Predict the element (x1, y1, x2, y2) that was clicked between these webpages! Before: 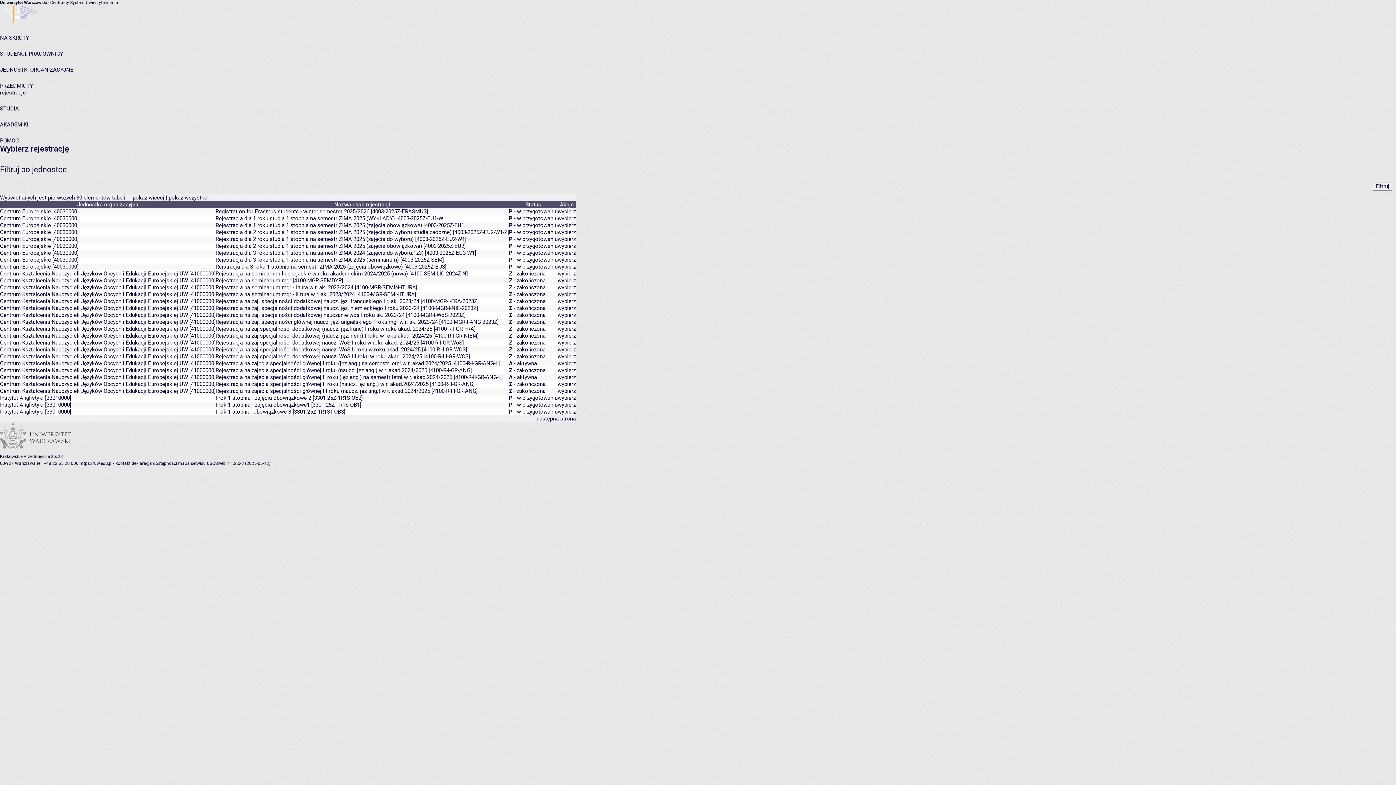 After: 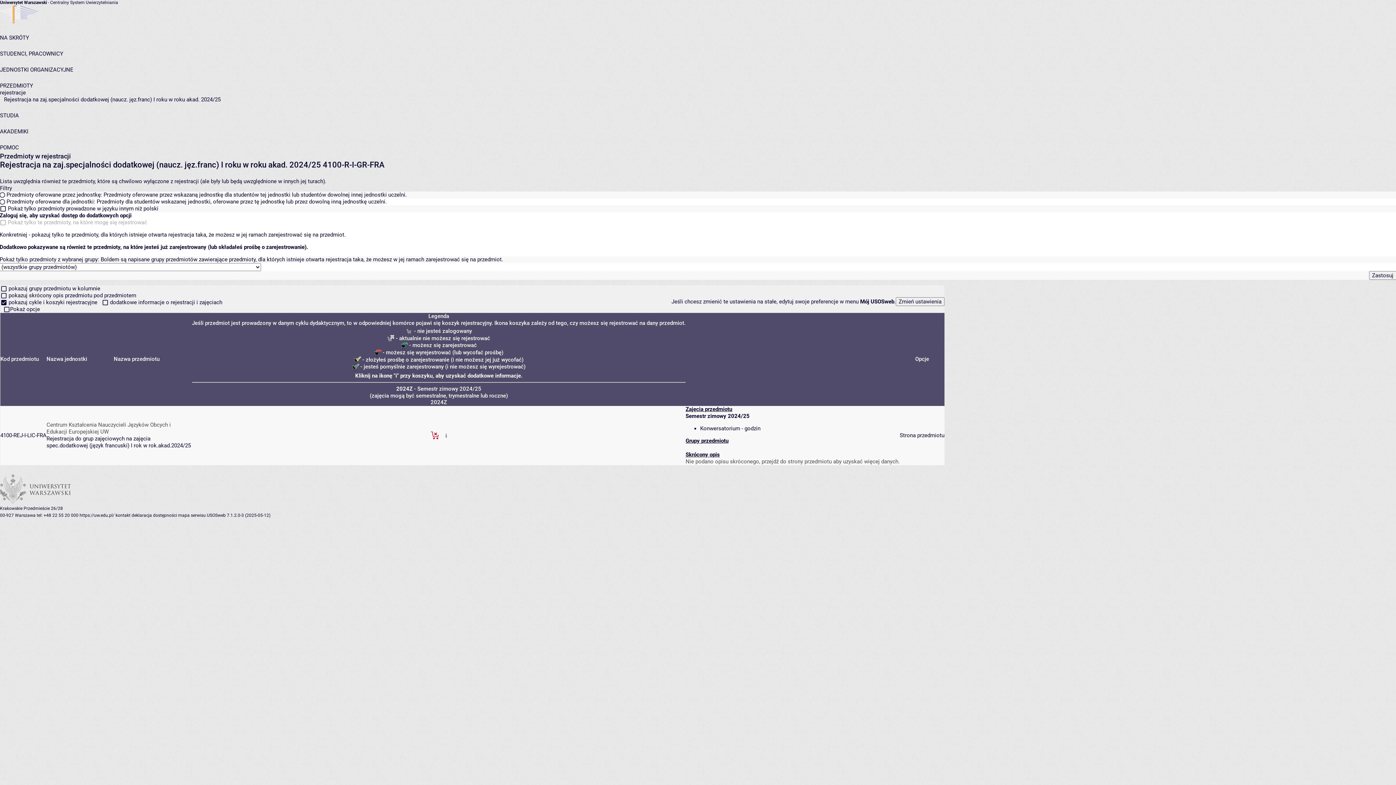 Action: label: wybierz bbox: (557, 325, 576, 332)